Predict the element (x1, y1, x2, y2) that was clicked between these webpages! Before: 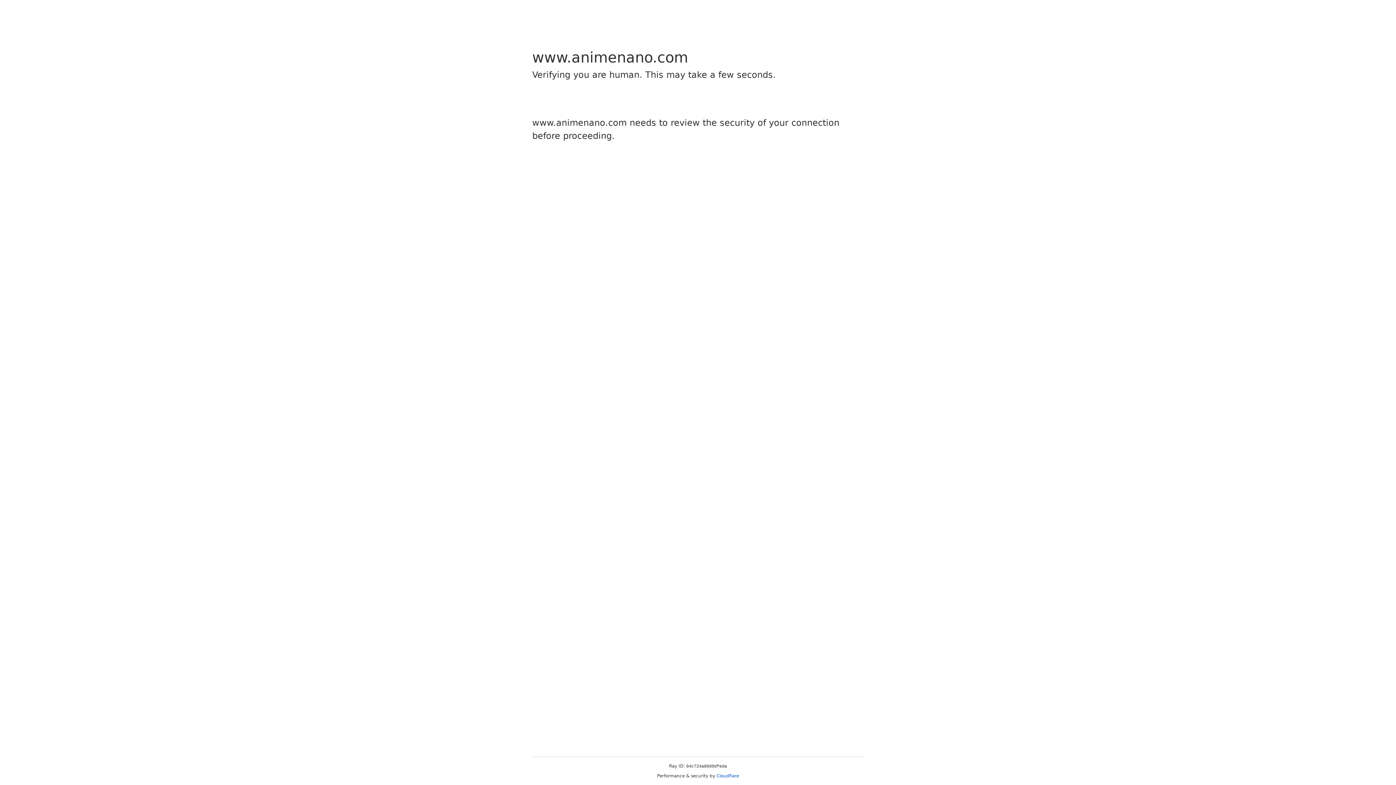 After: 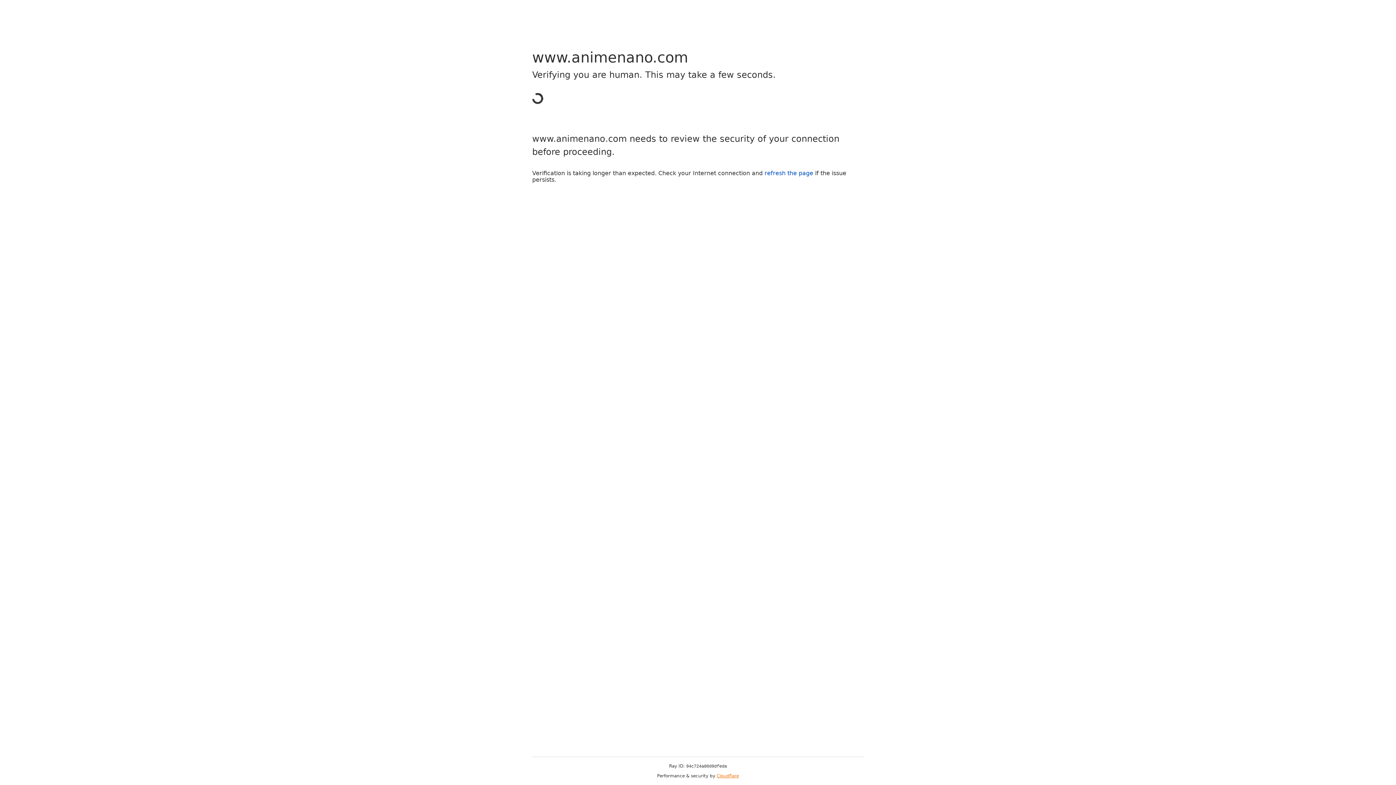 Action: label: Cloudflare bbox: (716, 773, 739, 778)